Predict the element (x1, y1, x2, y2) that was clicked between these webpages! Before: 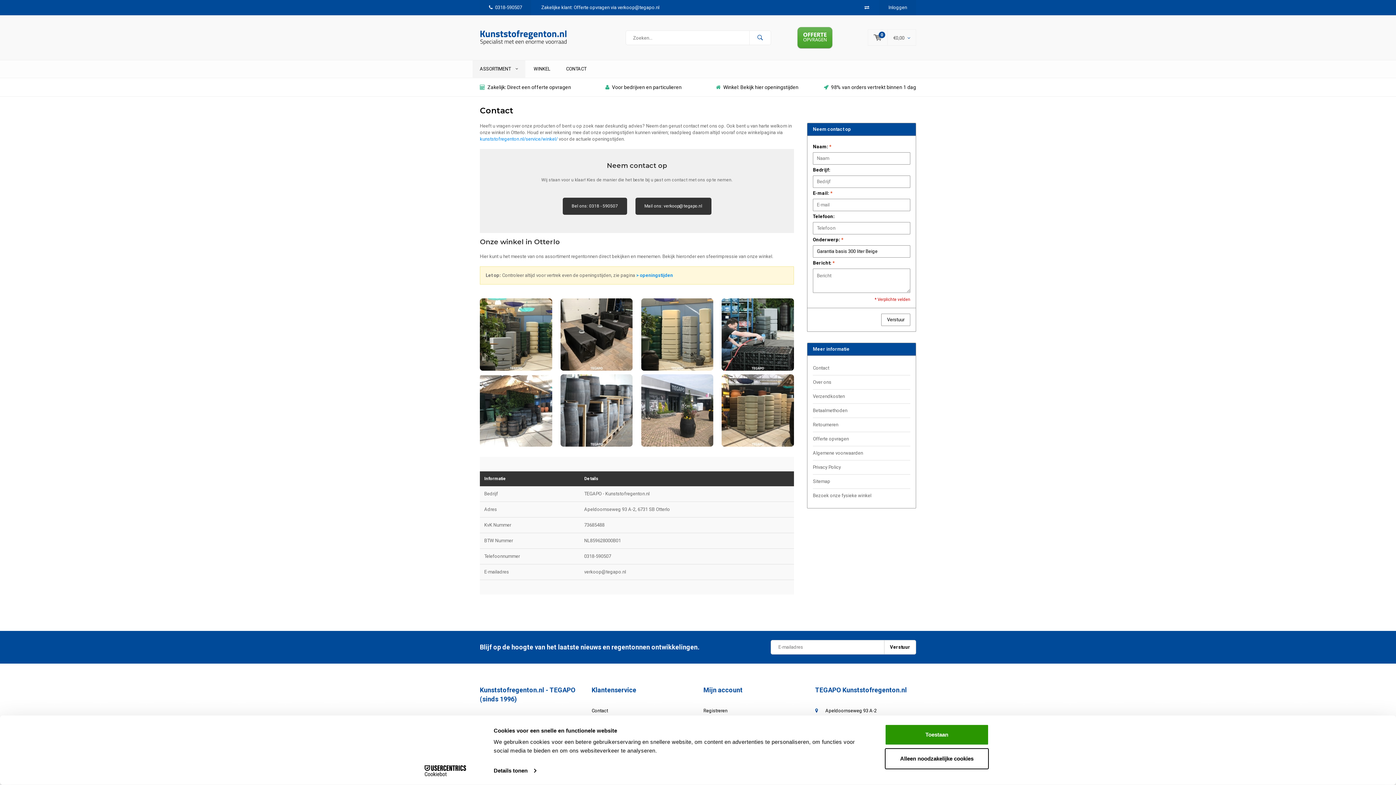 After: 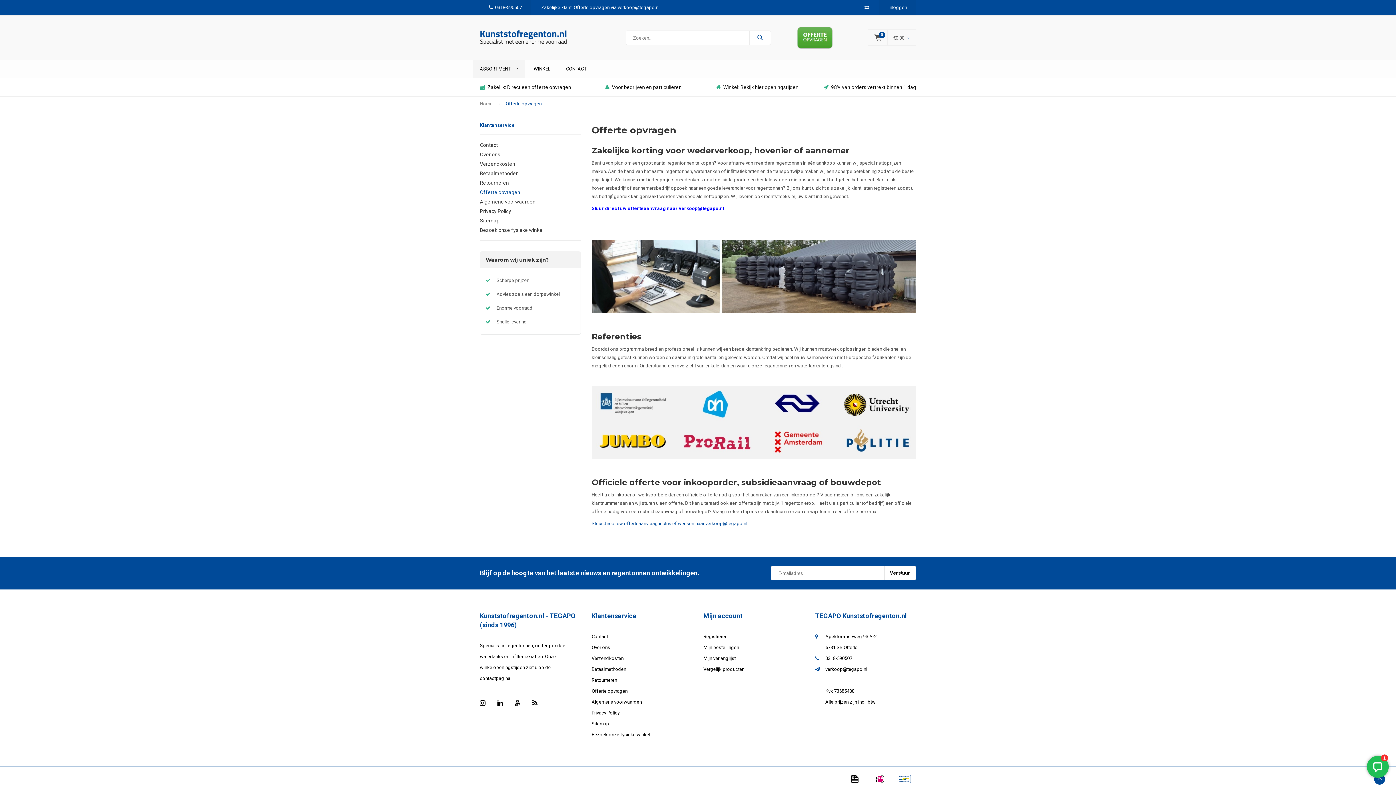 Action: bbox: (797, 34, 833, 40)